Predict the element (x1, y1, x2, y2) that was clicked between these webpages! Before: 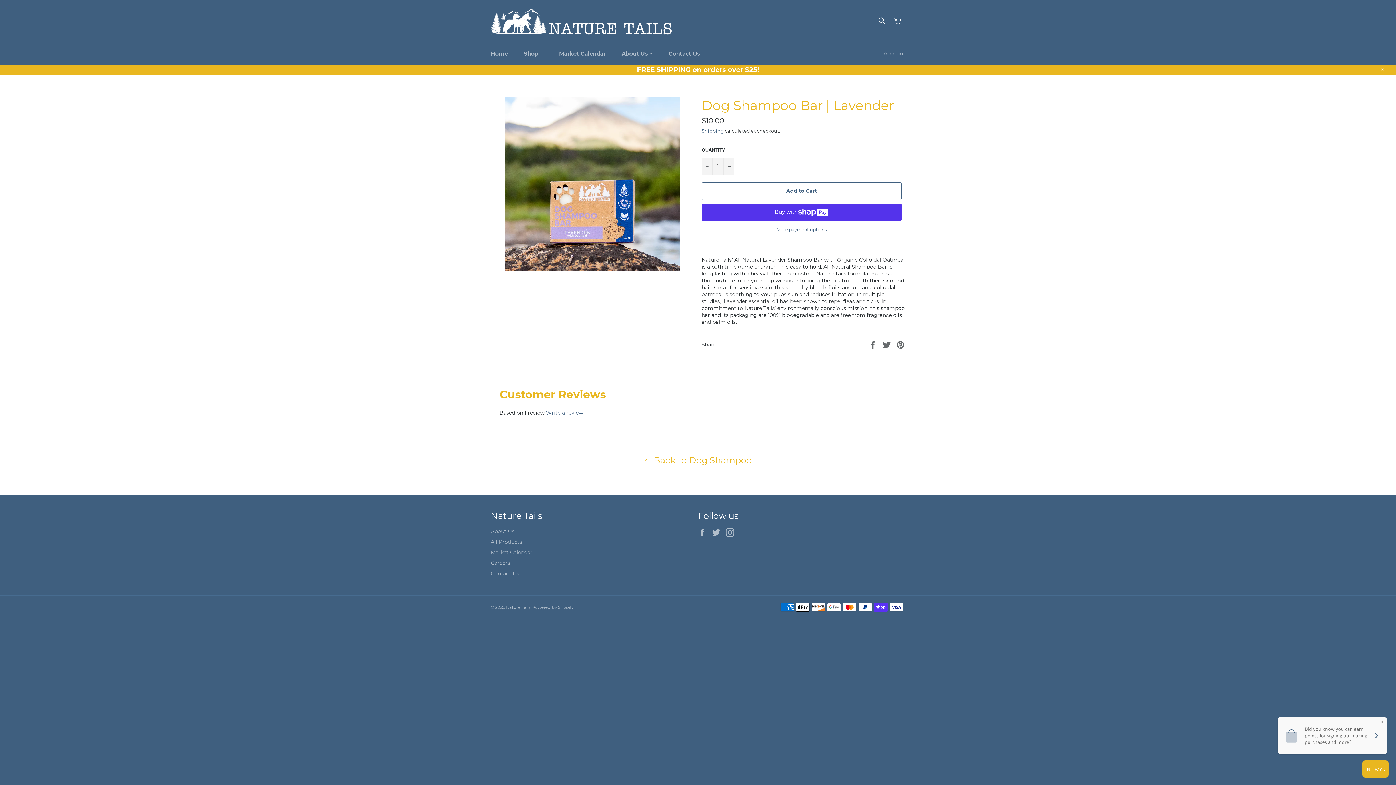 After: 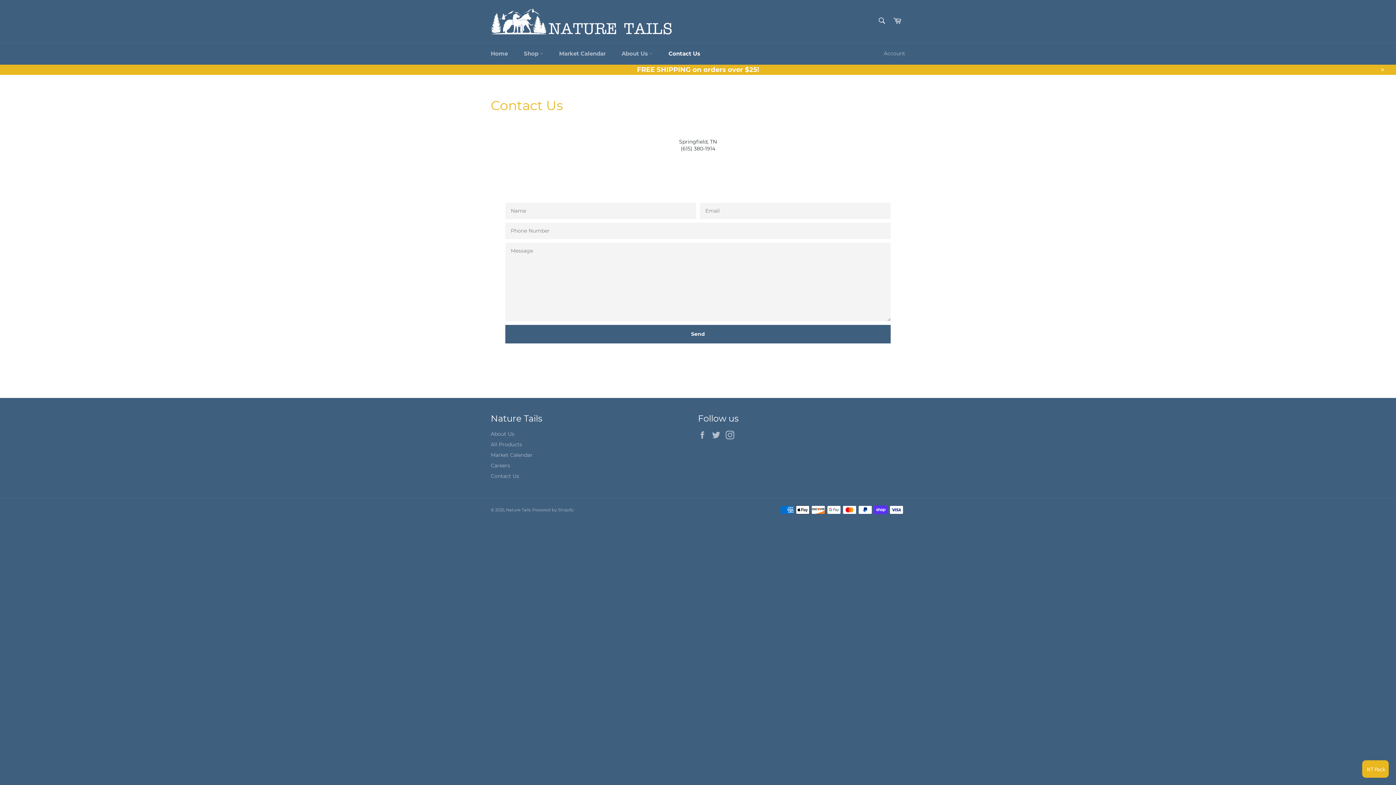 Action: bbox: (490, 570, 519, 577) label: Contact Us